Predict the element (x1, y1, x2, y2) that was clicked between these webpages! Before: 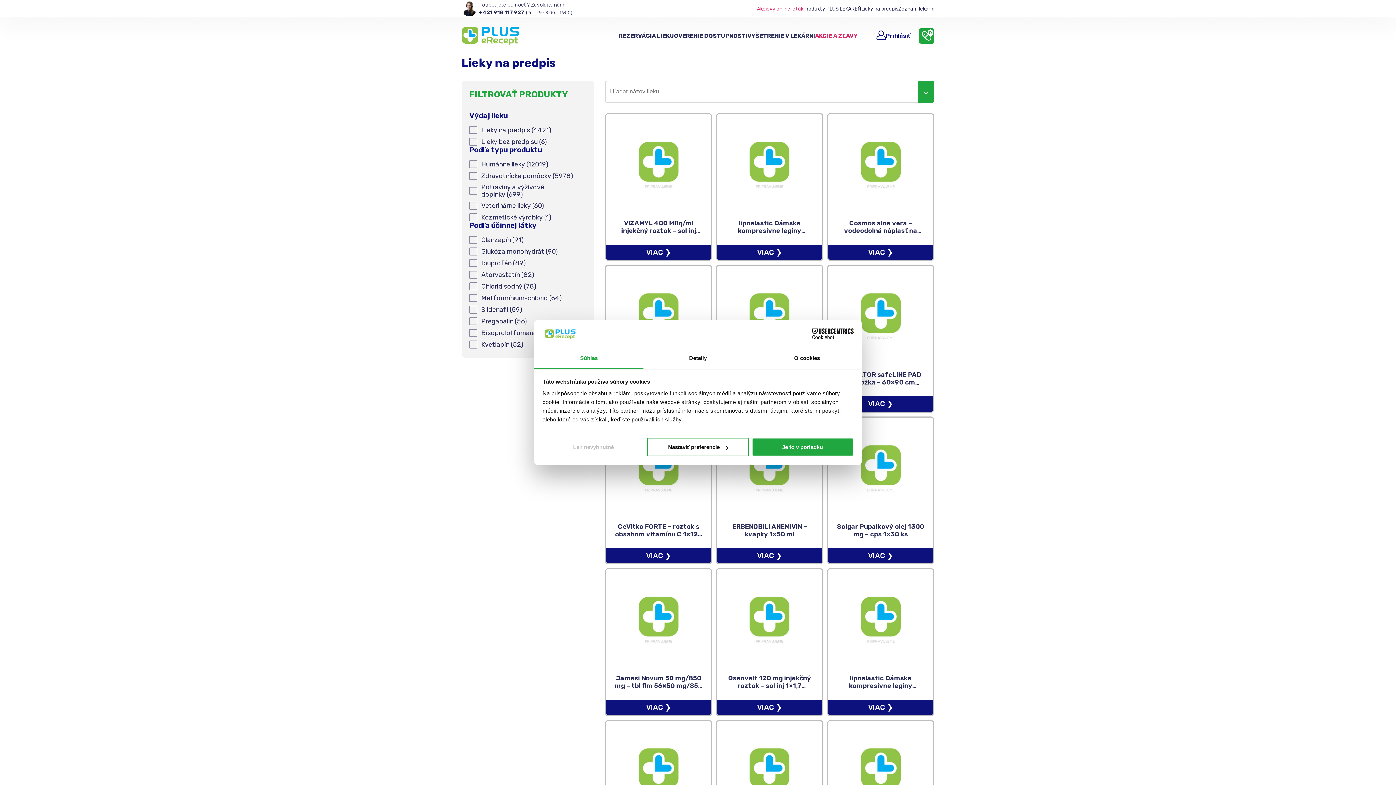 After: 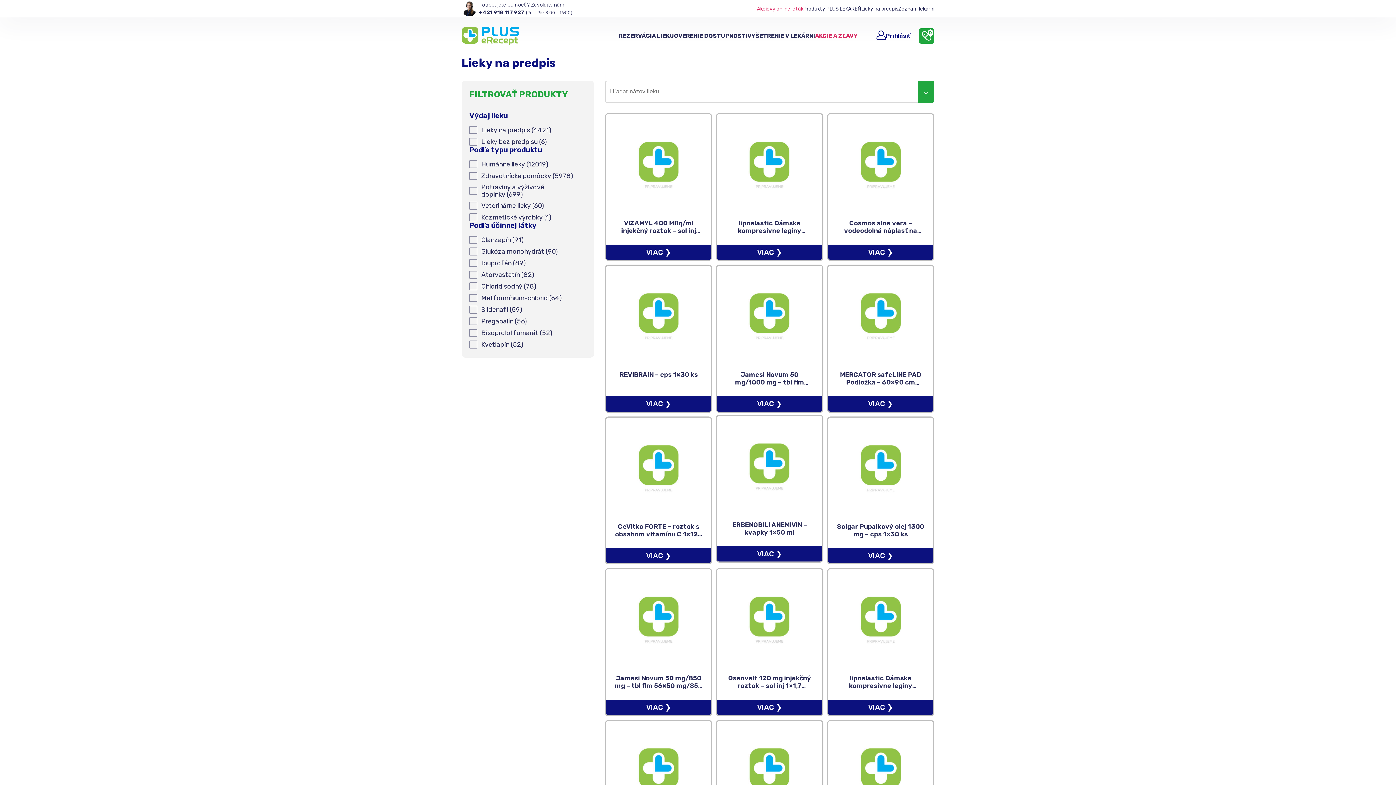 Action: bbox: (751, 438, 853, 456) label: Je to v poriadku